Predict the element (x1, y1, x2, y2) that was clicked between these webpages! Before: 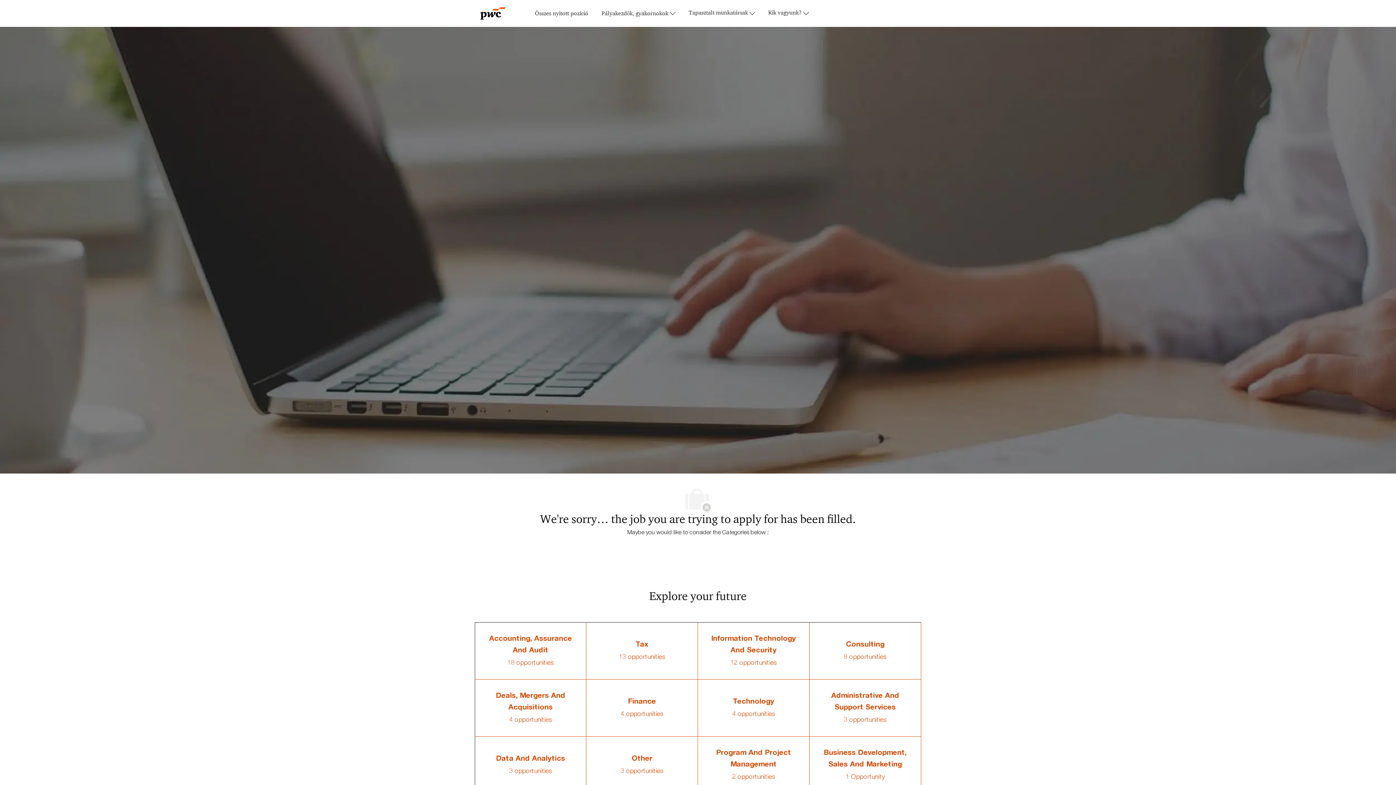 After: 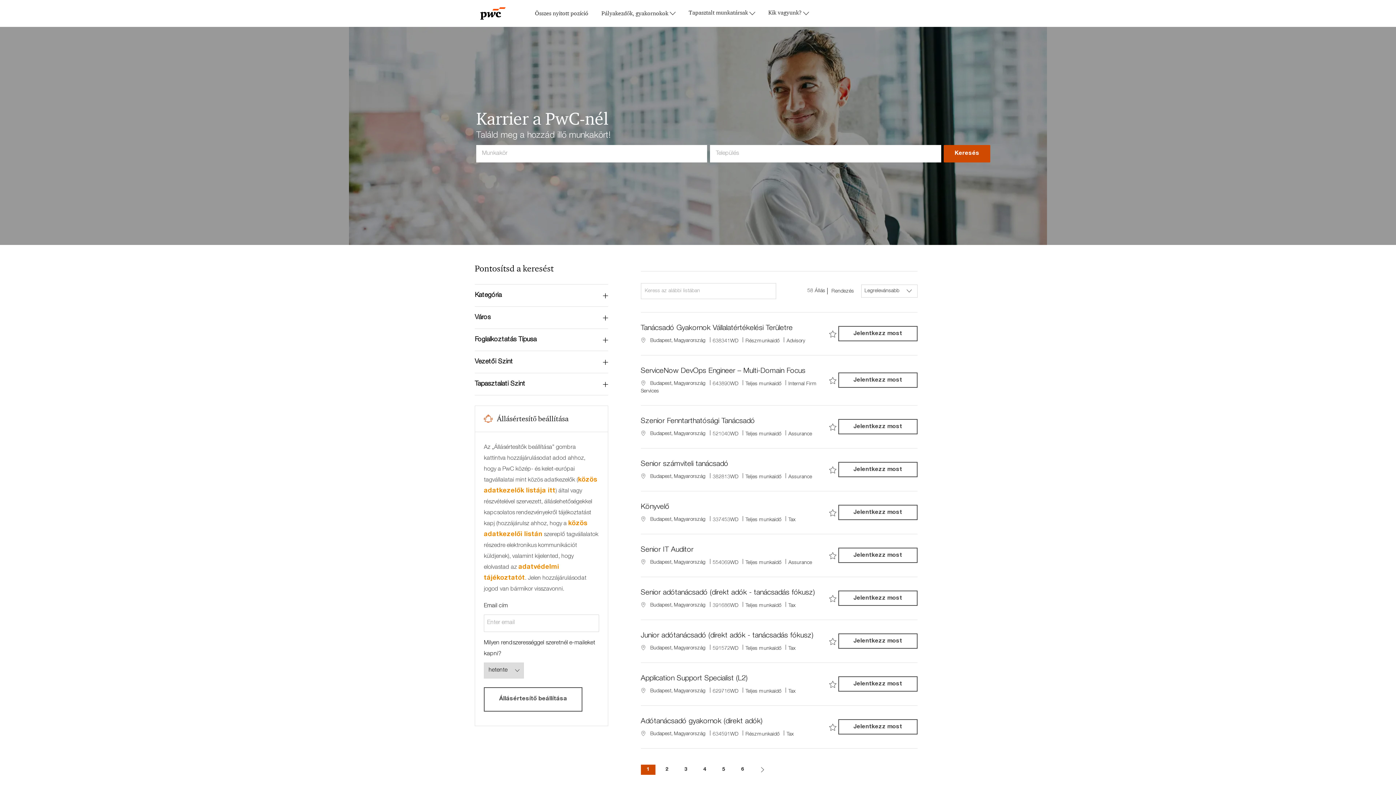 Action: bbox: (535, 10, 588, 16) label: Összes nyitott pozíció